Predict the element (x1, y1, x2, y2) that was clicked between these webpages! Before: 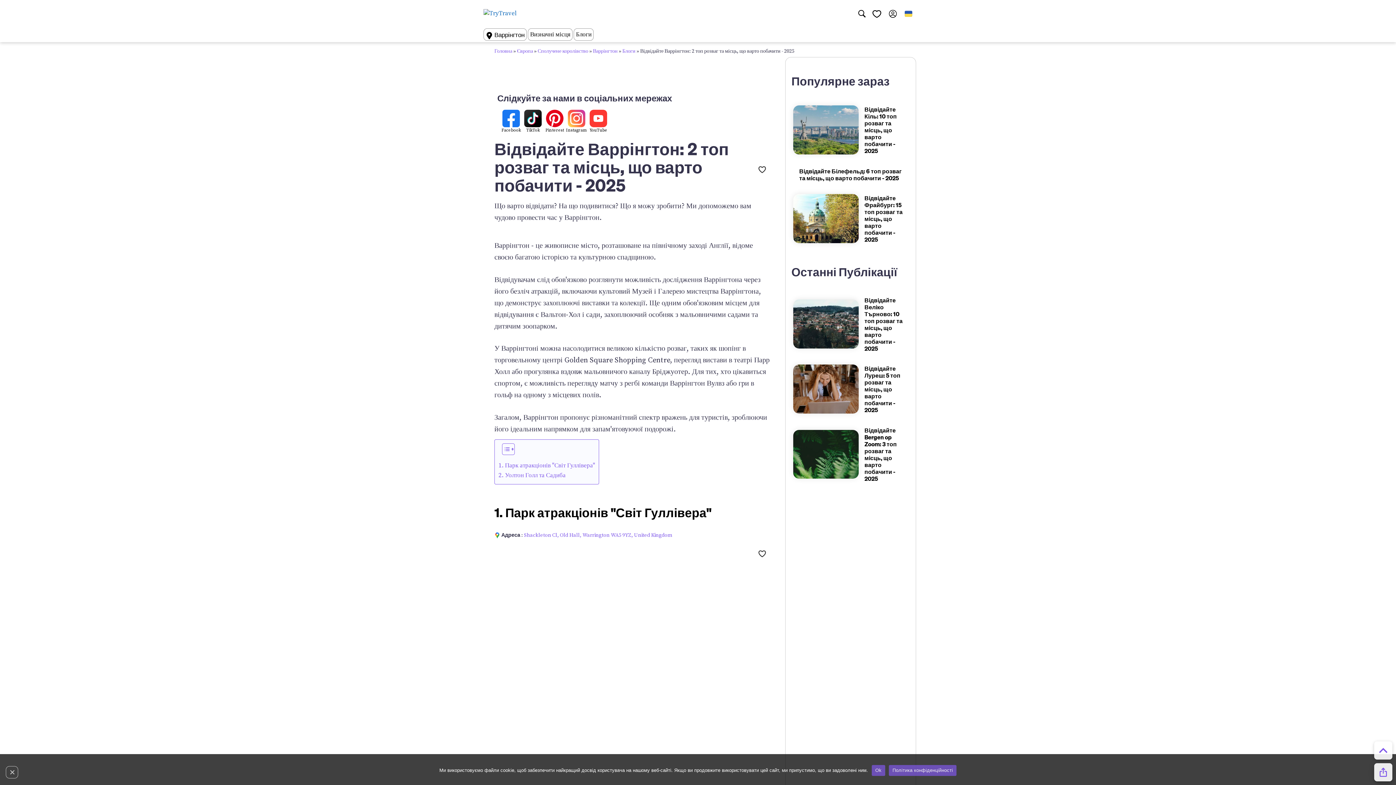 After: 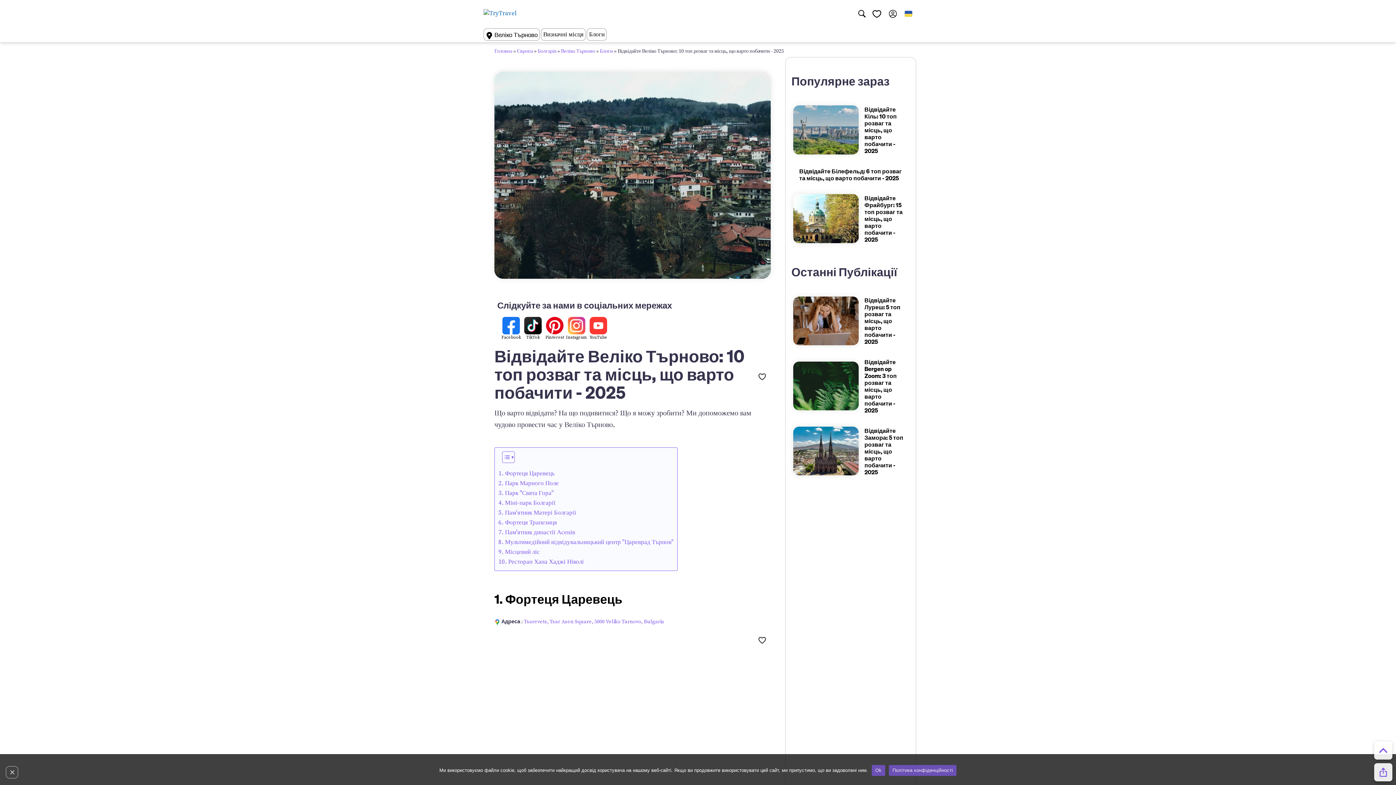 Action: bbox: (793, 299, 858, 348) label: Read more about article things to do in Veliko Tŭrnovo